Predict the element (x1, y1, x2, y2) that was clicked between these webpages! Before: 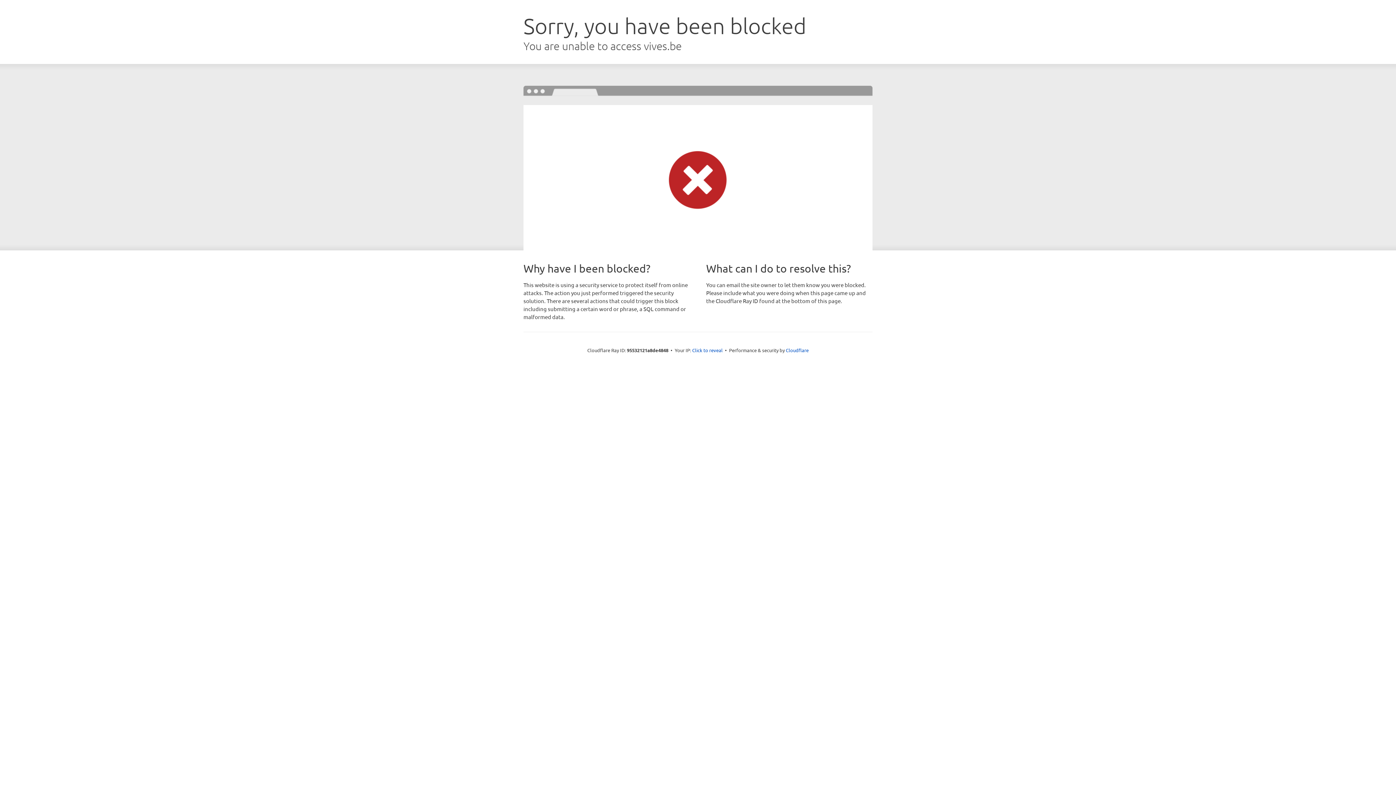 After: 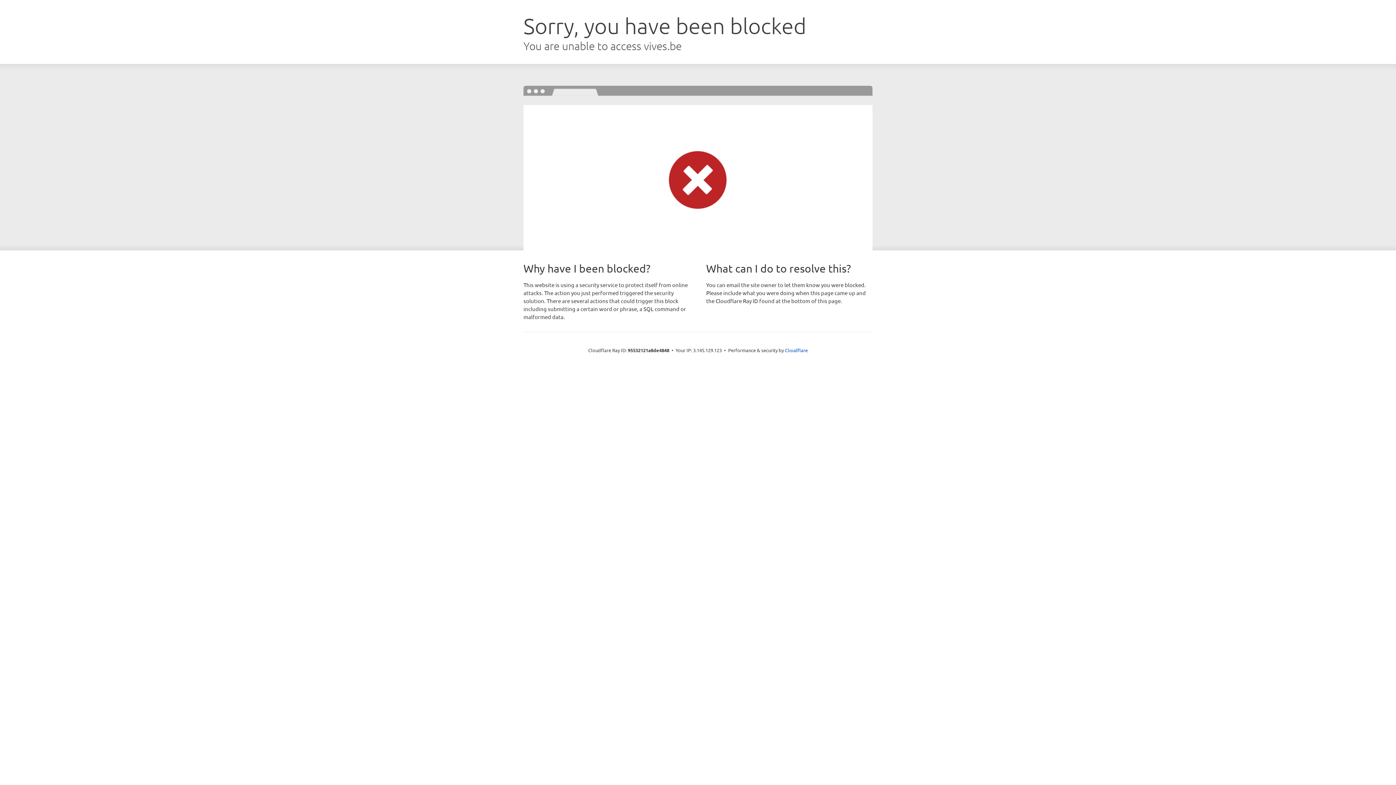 Action: label: Click to reveal bbox: (692, 346, 722, 353)